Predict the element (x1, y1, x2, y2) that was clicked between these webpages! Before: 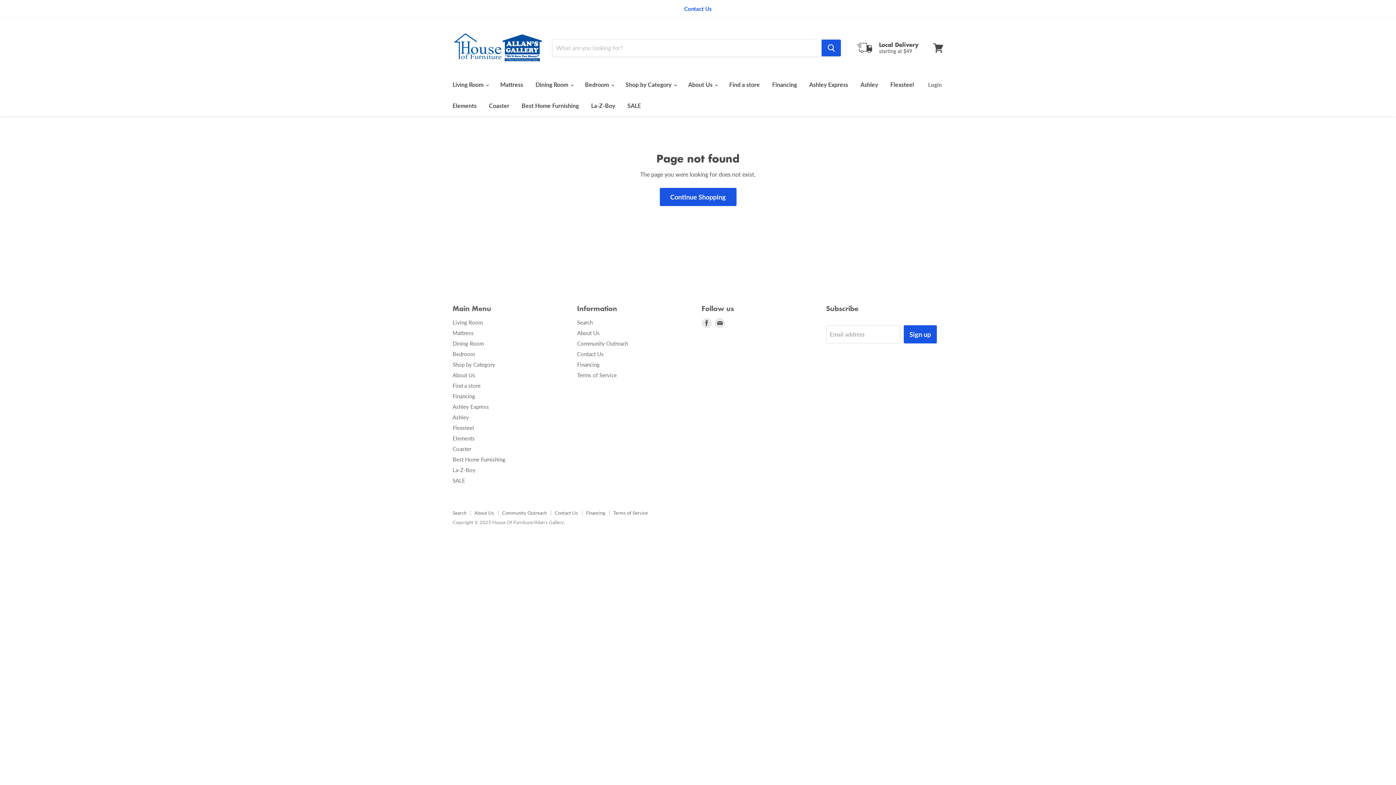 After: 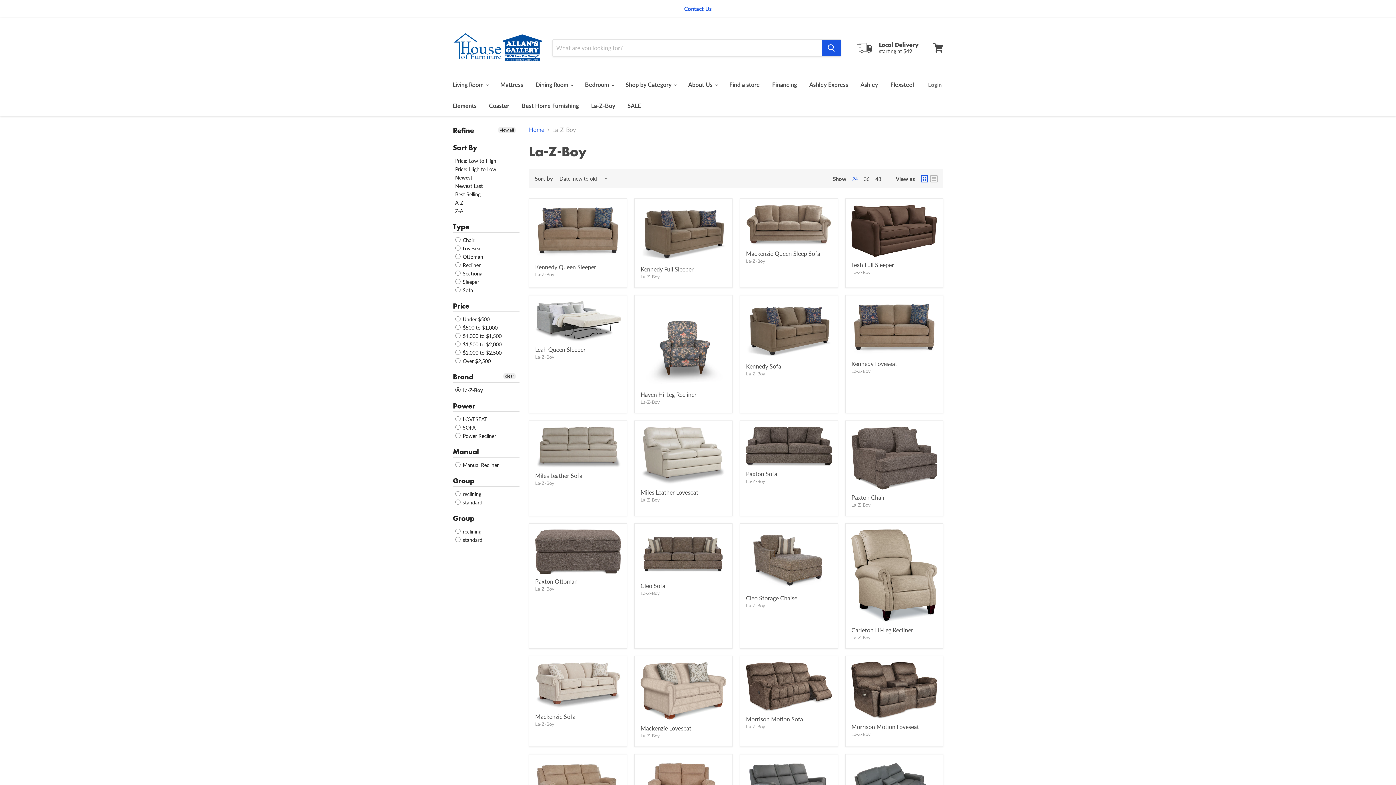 Action: label: La-Z-Boy bbox: (585, 98, 620, 113)